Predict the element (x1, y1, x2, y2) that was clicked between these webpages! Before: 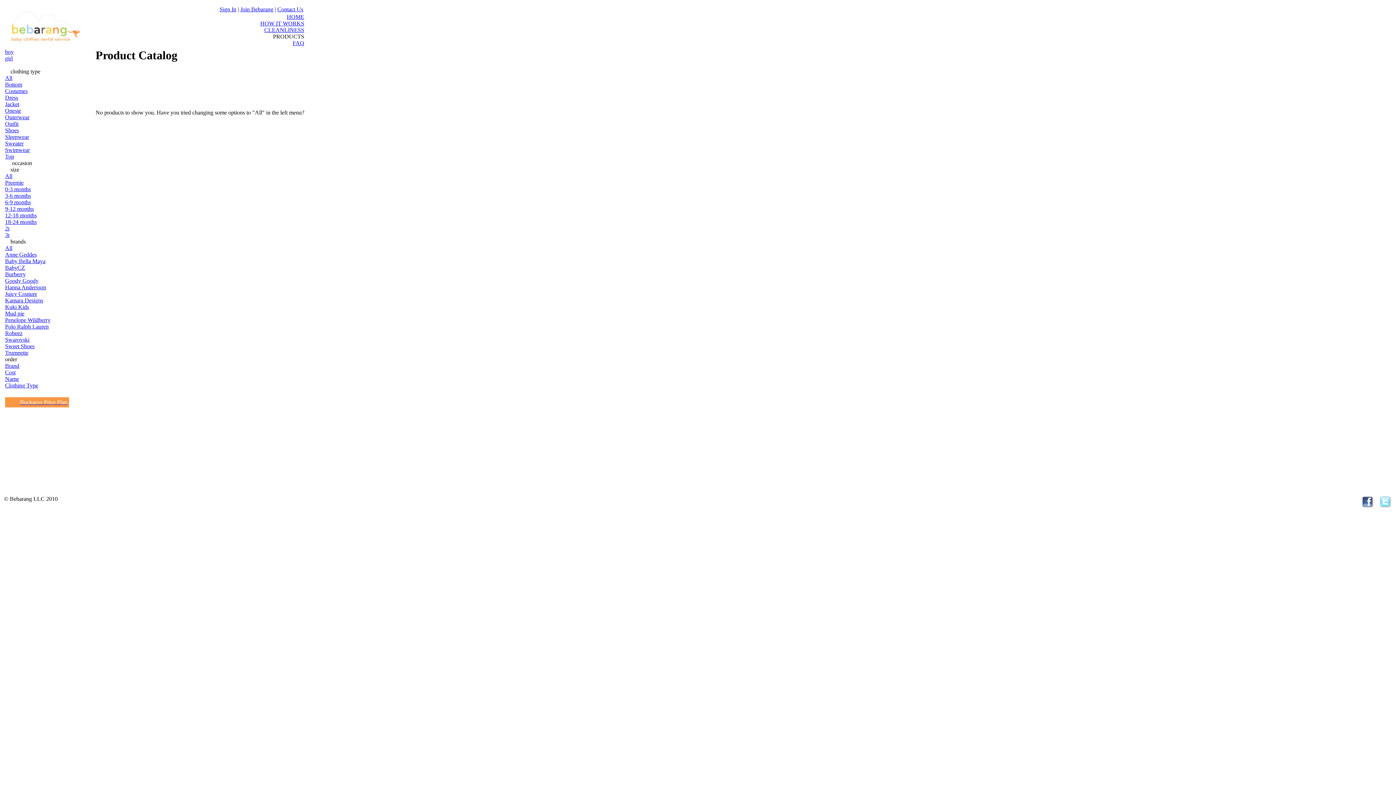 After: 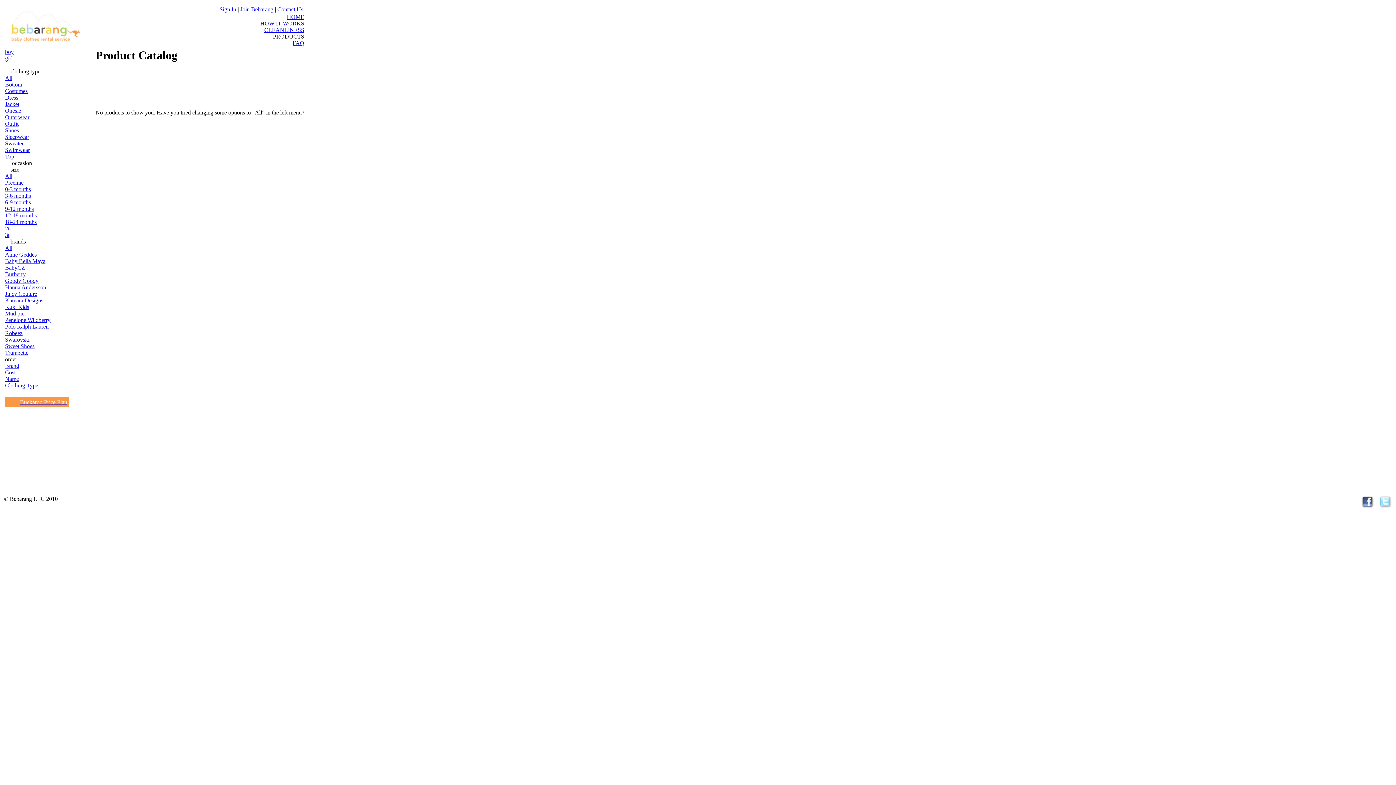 Action: label: Cost bbox: (5, 369, 69, 376)